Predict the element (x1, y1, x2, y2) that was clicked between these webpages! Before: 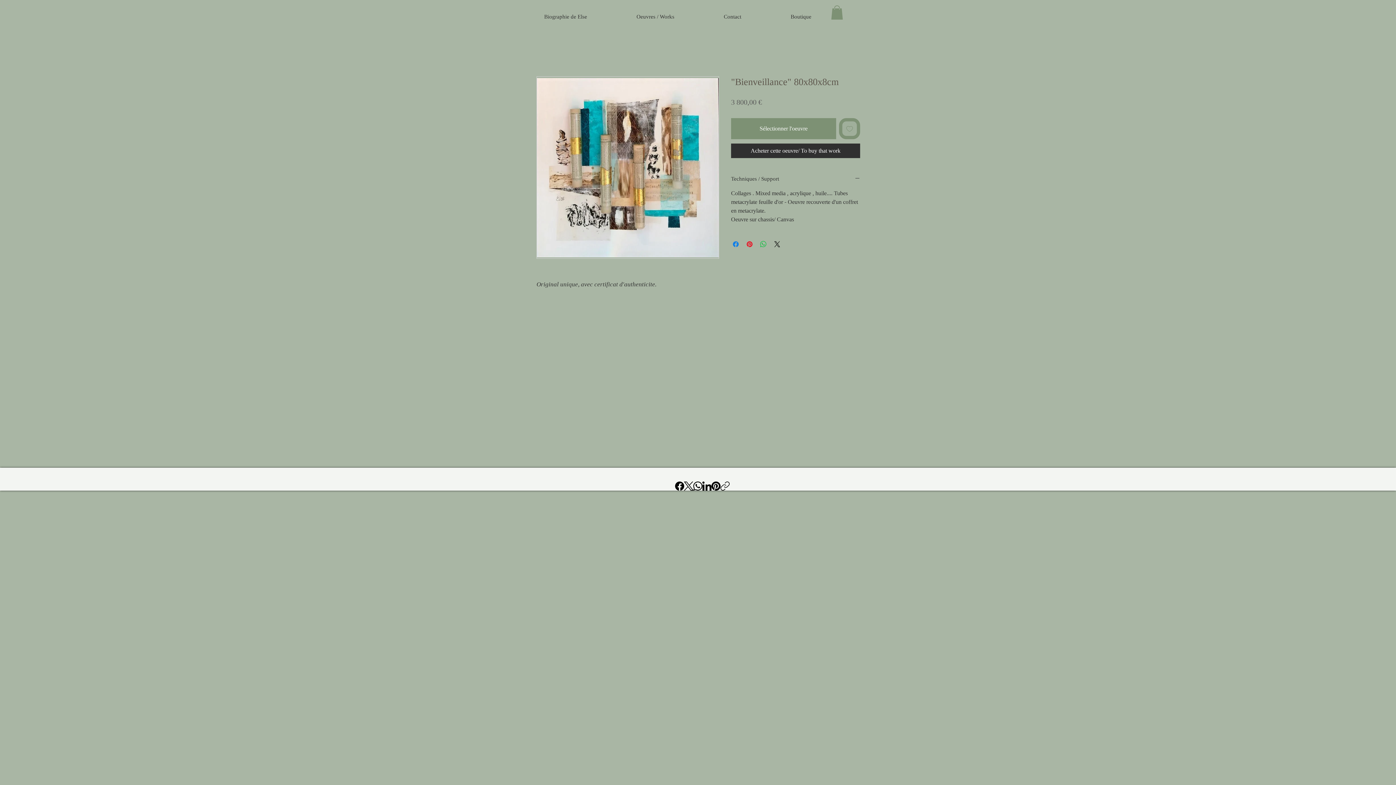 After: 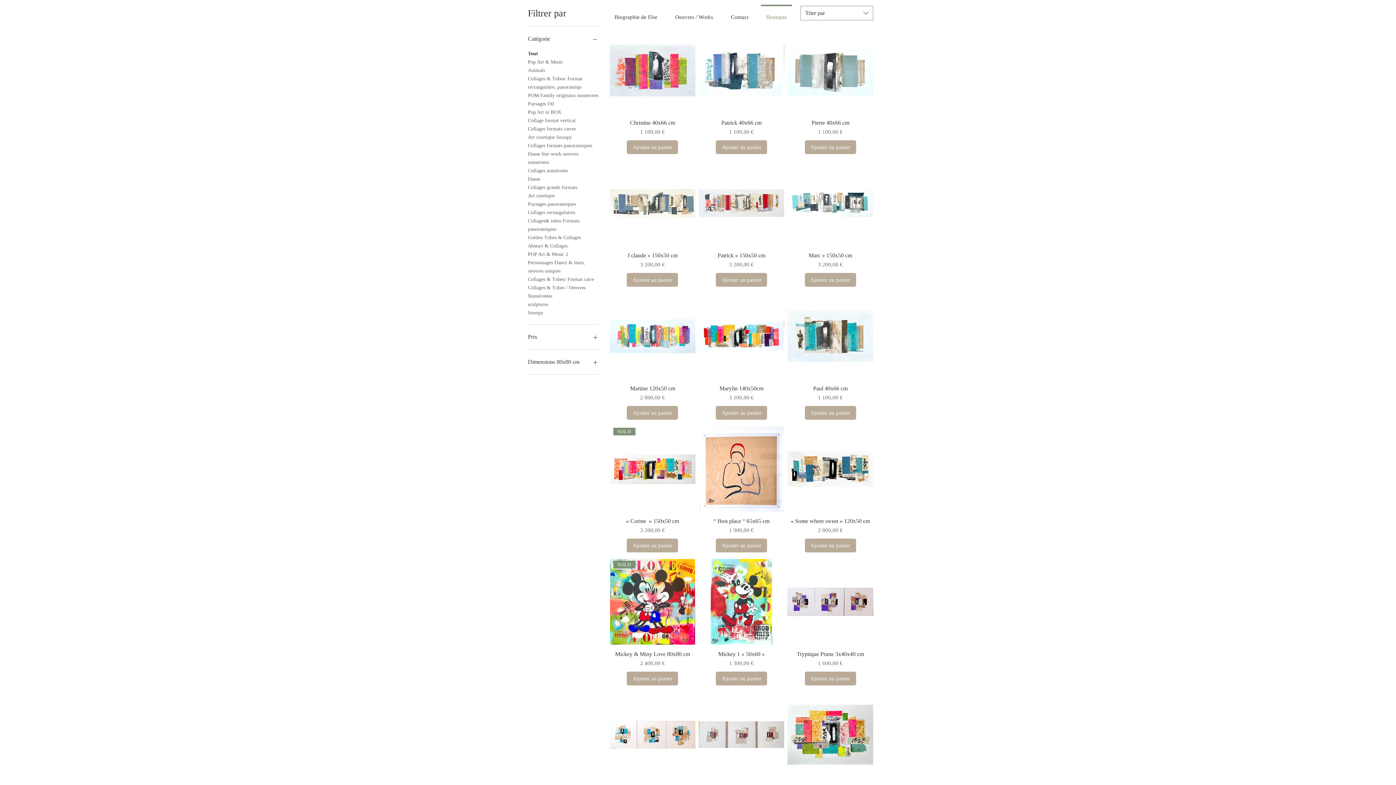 Action: bbox: (766, 4, 836, 22) label: Boutique